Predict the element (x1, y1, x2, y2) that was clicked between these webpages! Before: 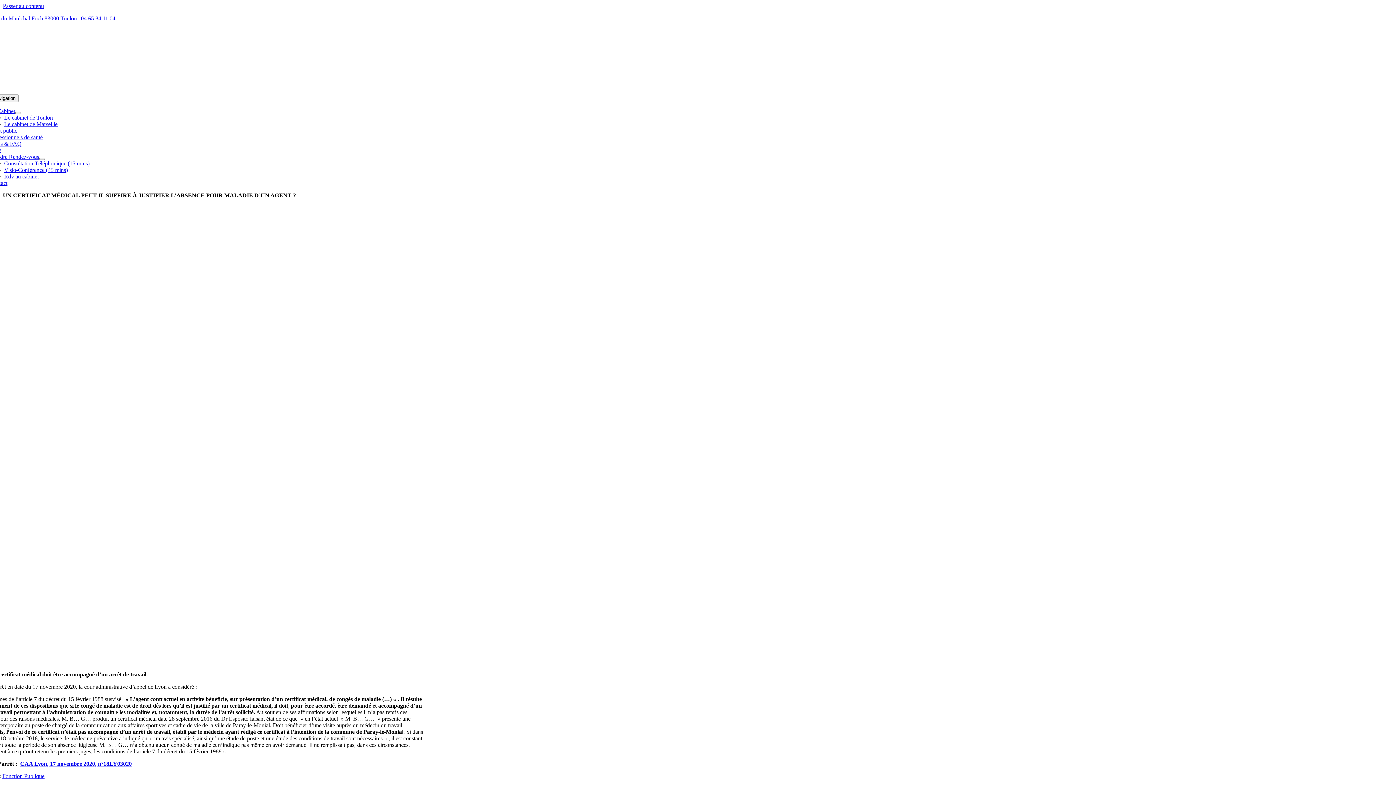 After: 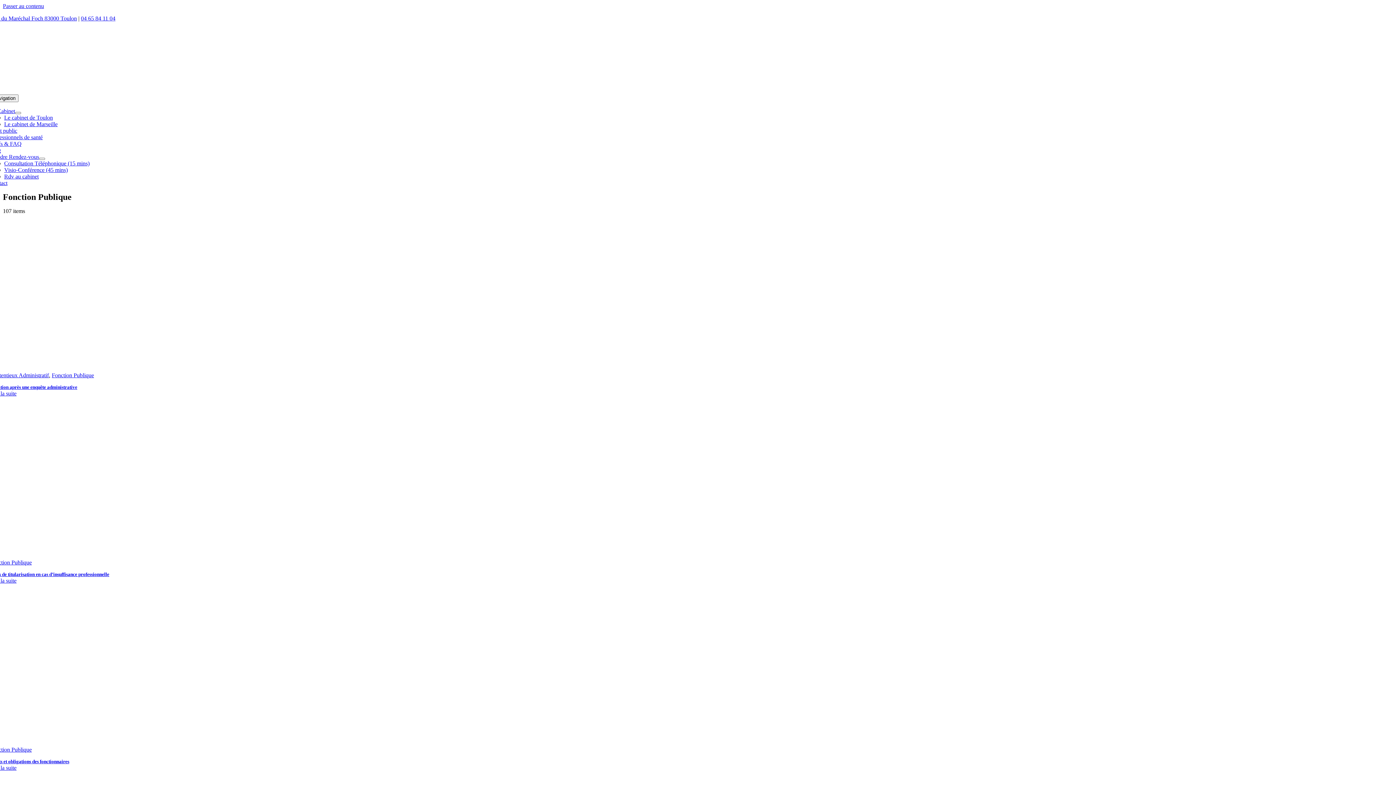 Action: label: Fonction Publique bbox: (2, 773, 44, 779)